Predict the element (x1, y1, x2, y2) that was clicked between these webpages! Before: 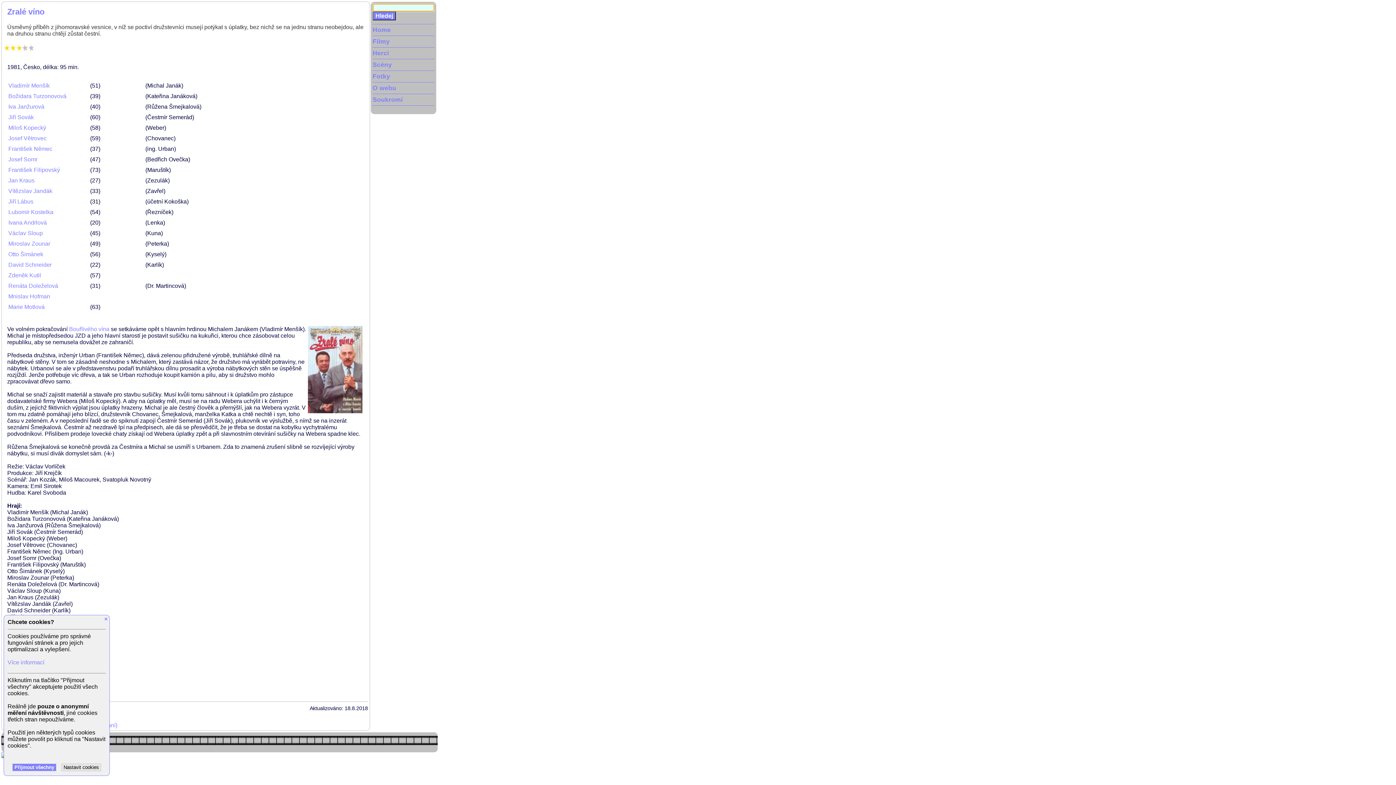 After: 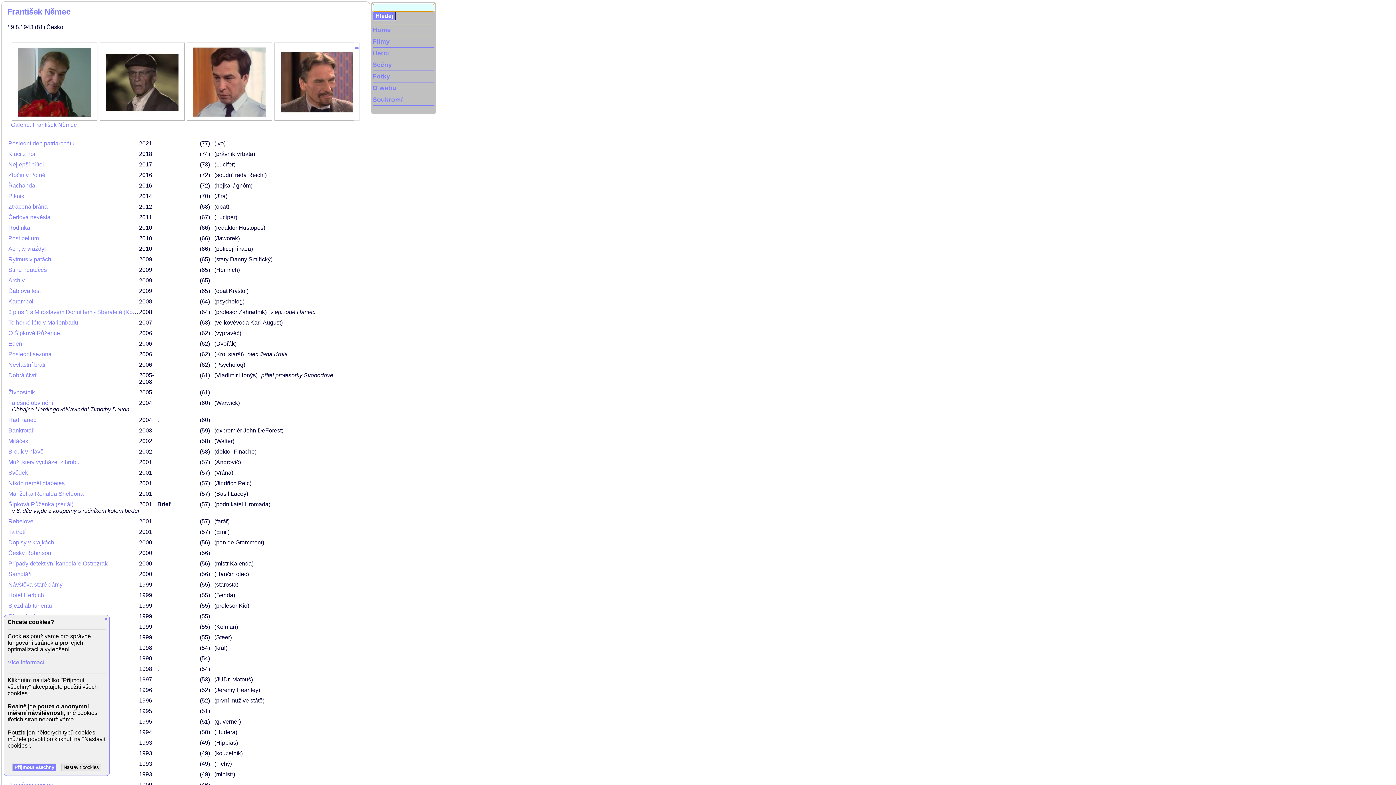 Action: label: František Němec bbox: (8, 145, 52, 152)